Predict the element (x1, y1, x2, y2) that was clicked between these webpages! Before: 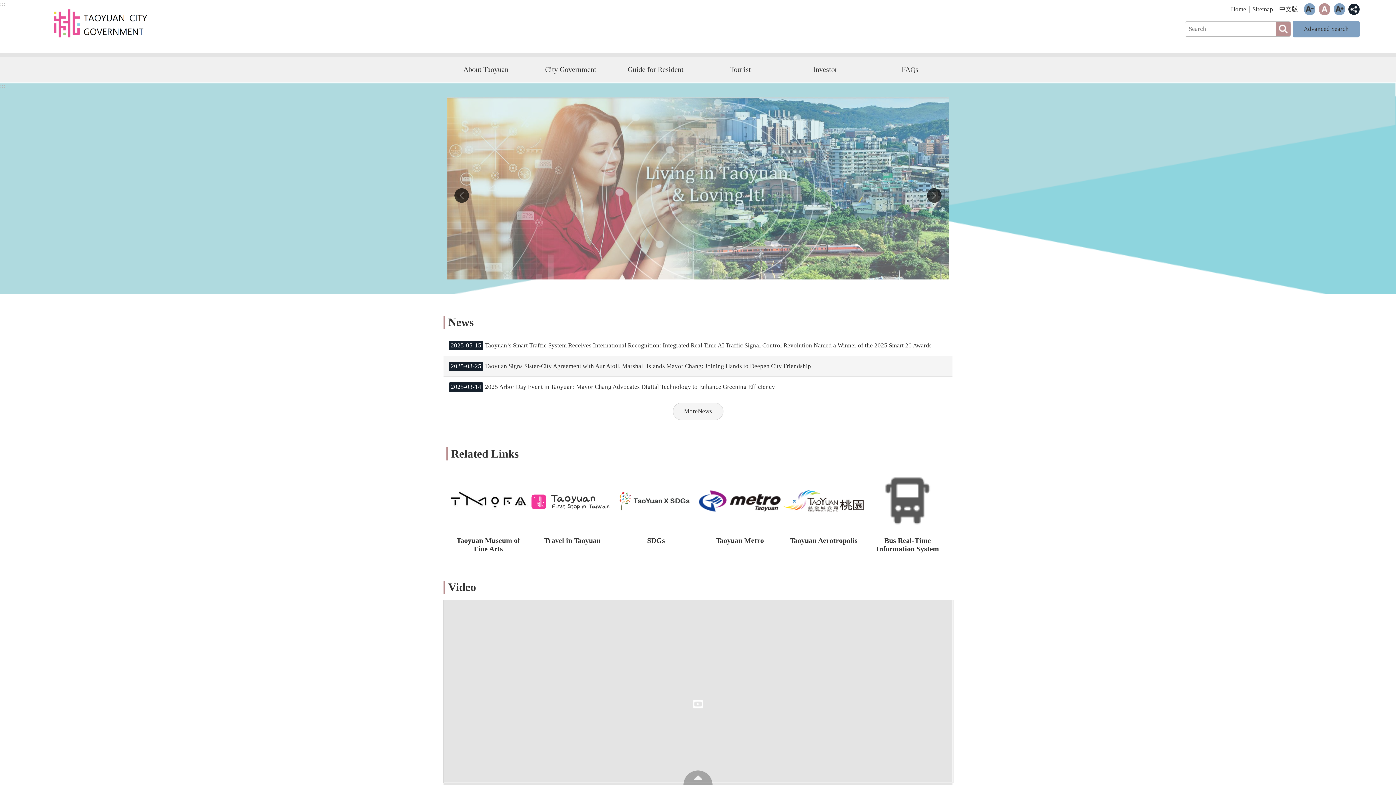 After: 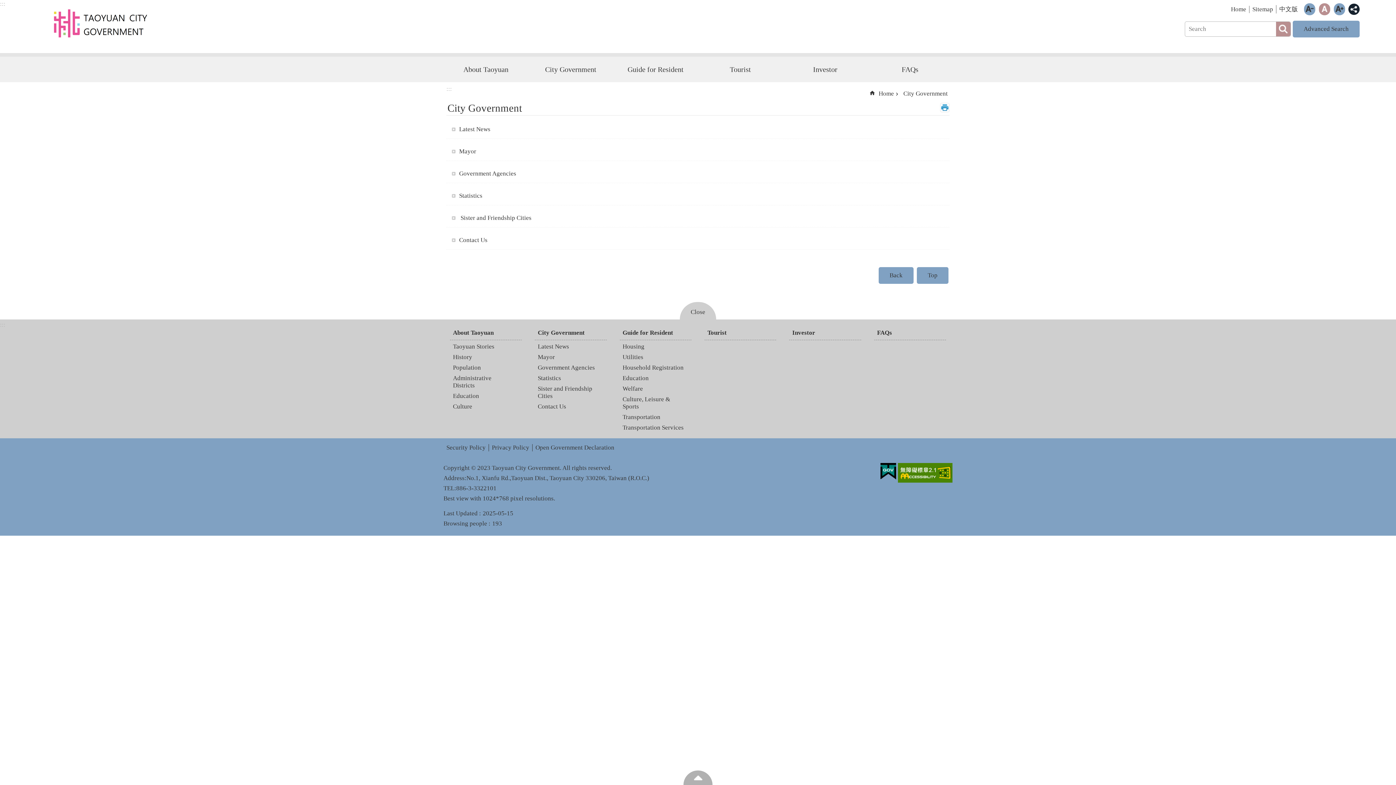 Action: bbox: (530, 58, 611, 80) label: City Government